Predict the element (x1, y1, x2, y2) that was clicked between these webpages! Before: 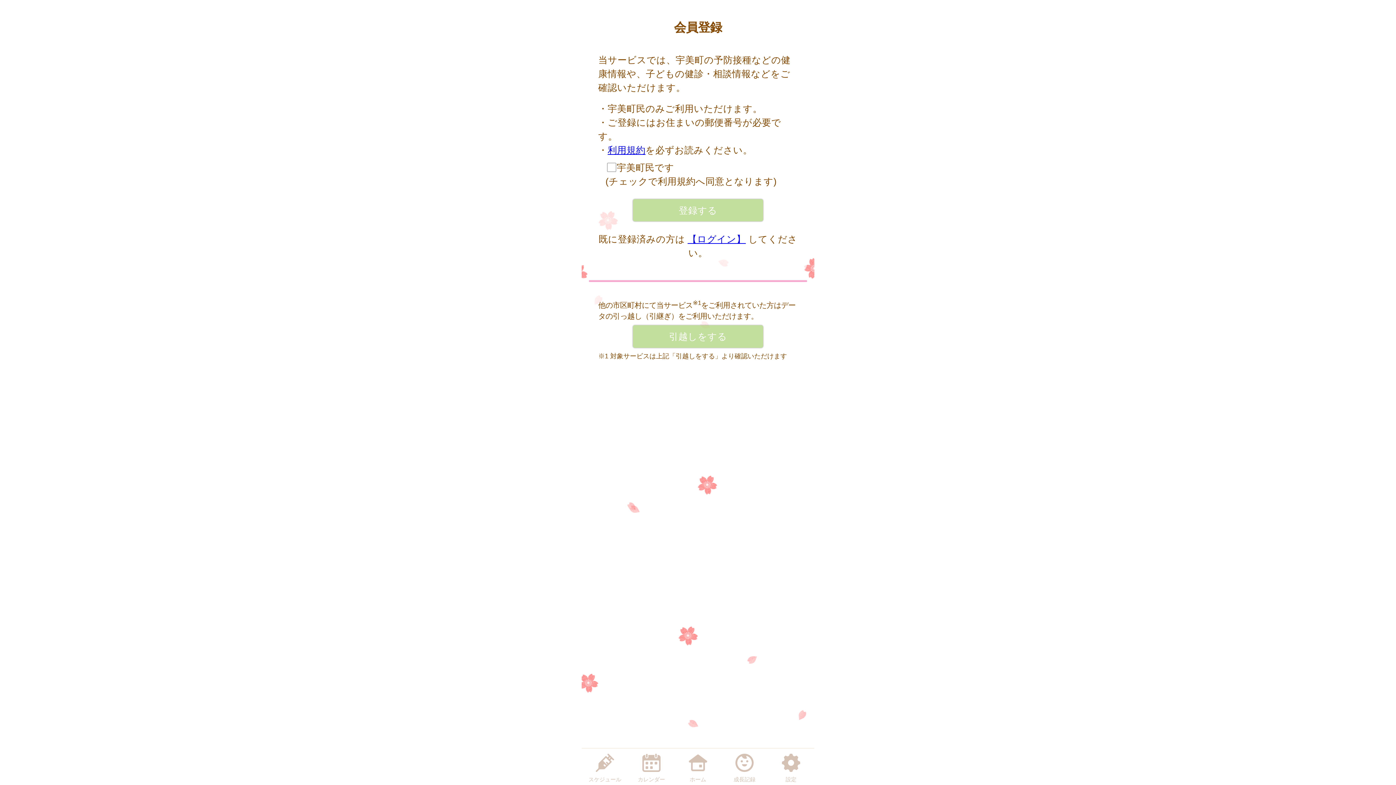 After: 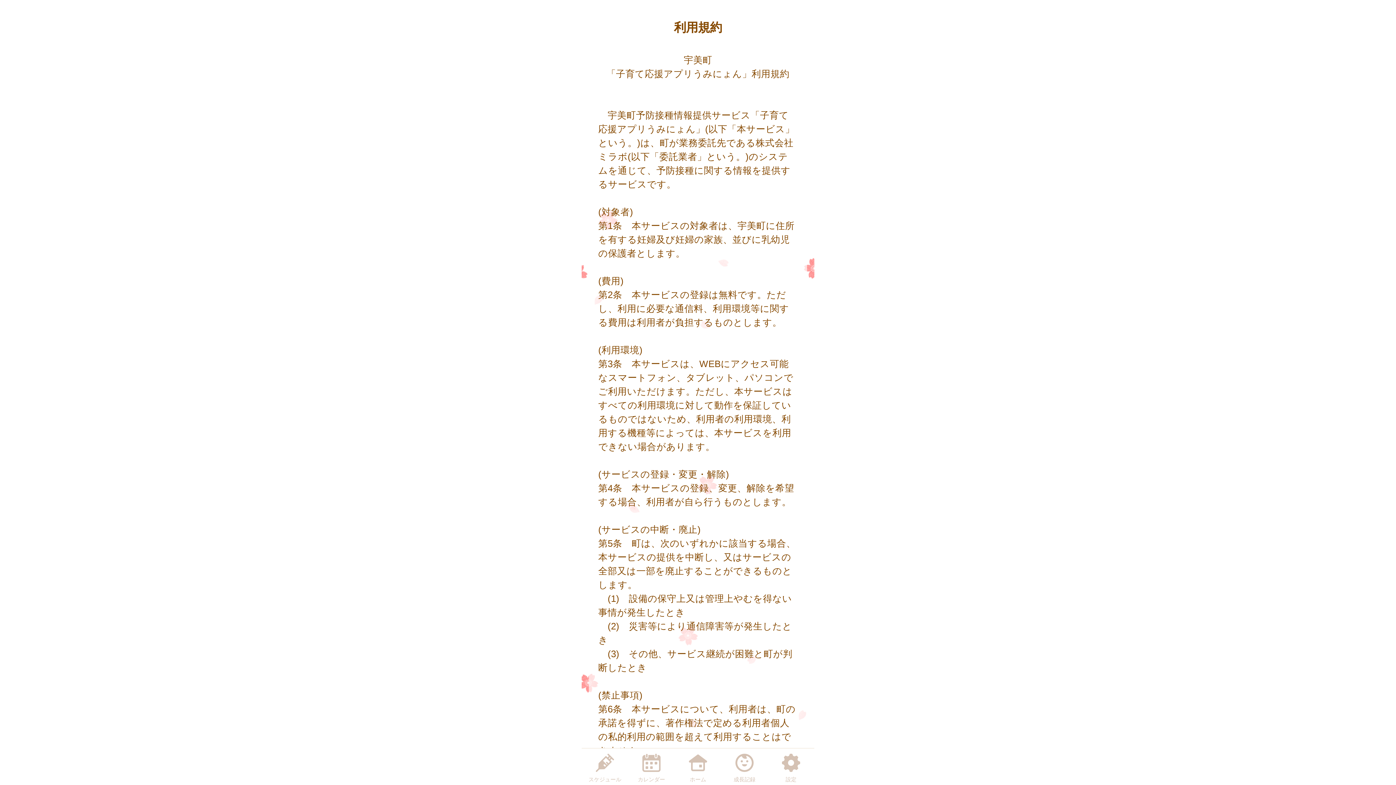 Action: bbox: (607, 145, 645, 155) label: 利用規約